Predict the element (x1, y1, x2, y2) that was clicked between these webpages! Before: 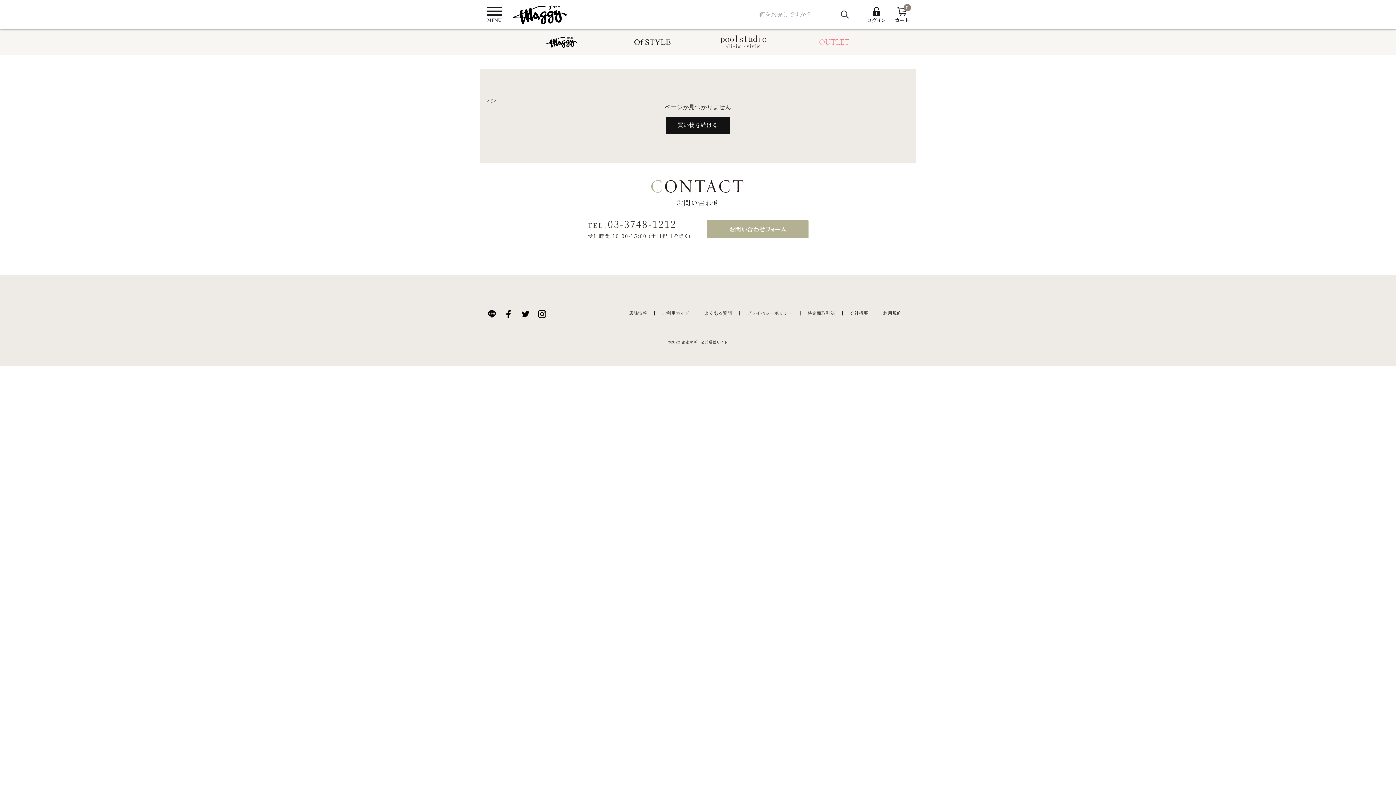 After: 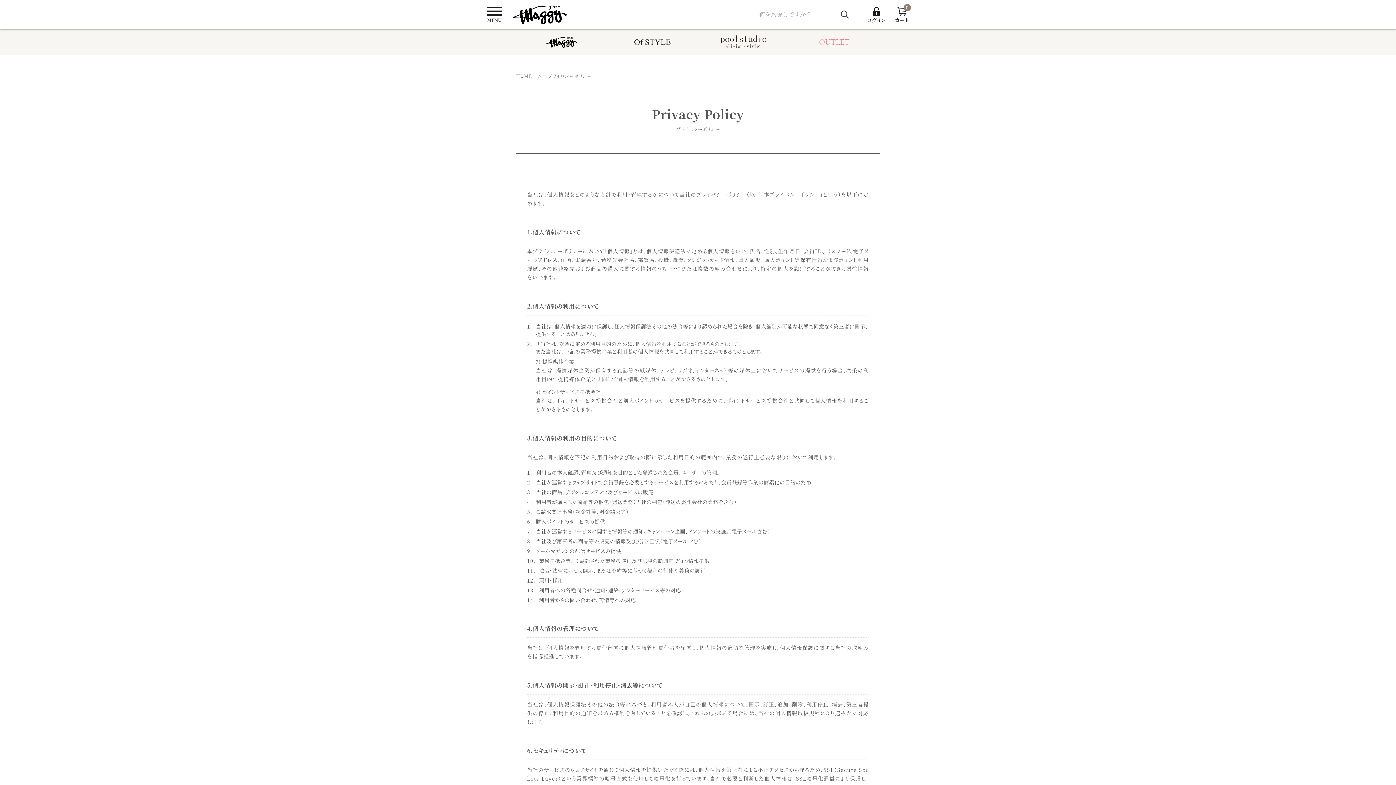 Action: label: プライバシーポリシー bbox: (739, 311, 800, 315)